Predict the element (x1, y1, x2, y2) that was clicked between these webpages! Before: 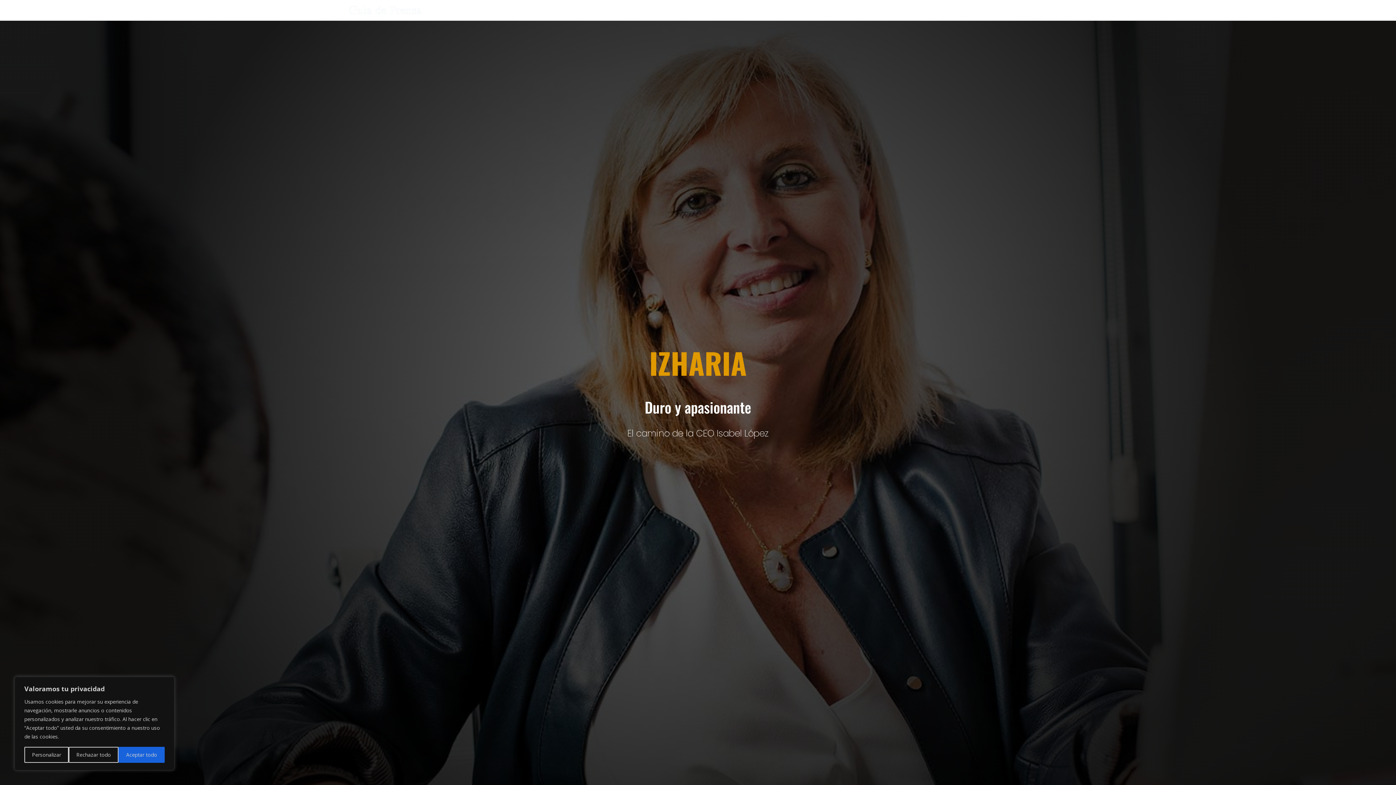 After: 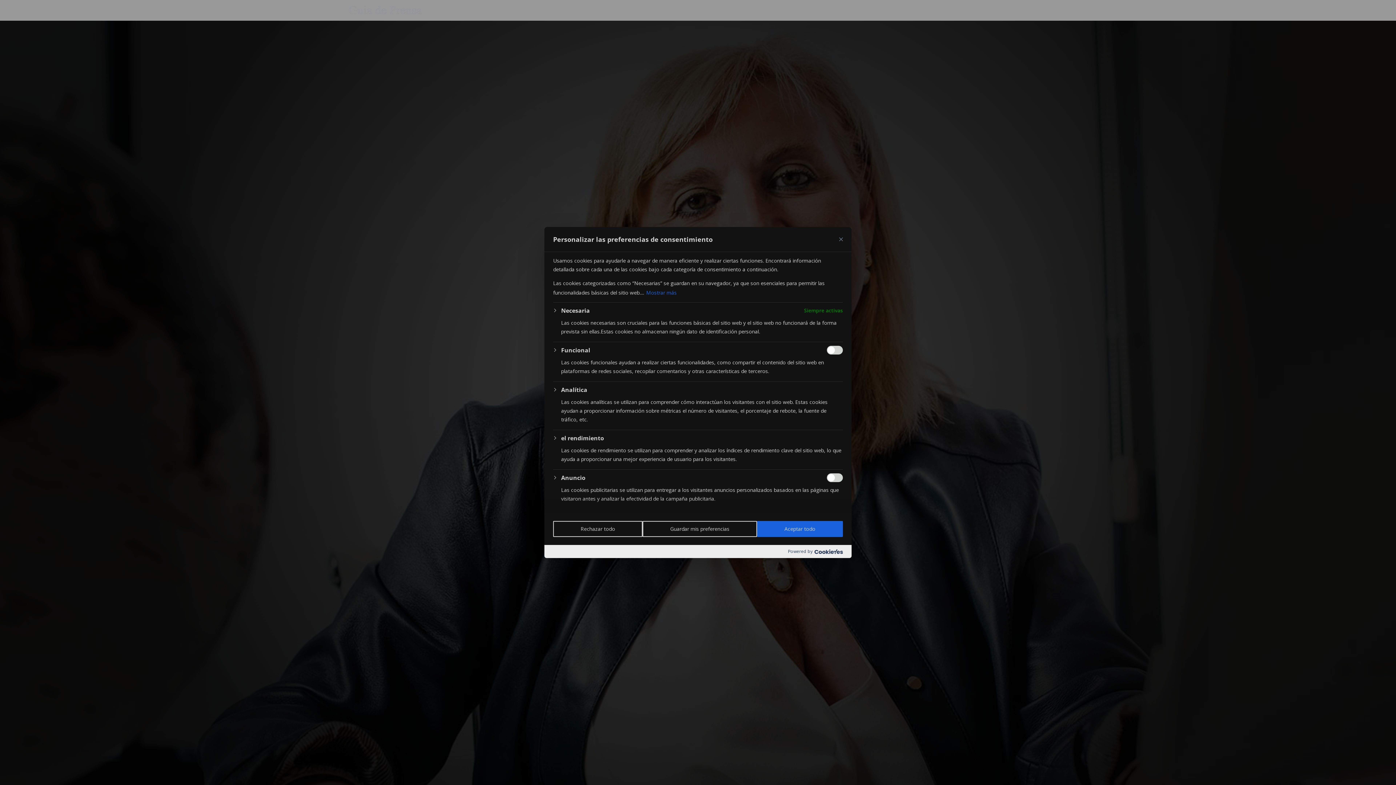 Action: label: Personalizar bbox: (24, 747, 68, 763)